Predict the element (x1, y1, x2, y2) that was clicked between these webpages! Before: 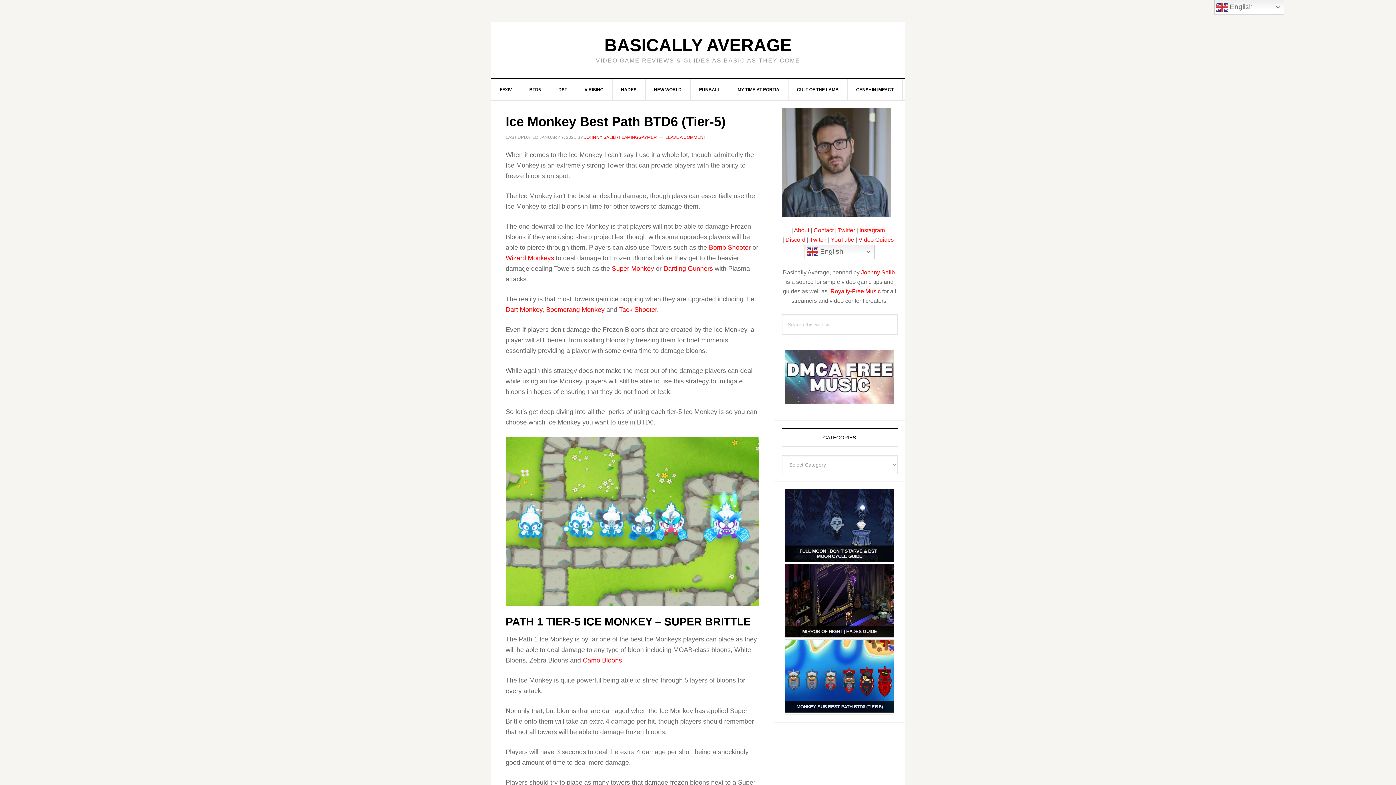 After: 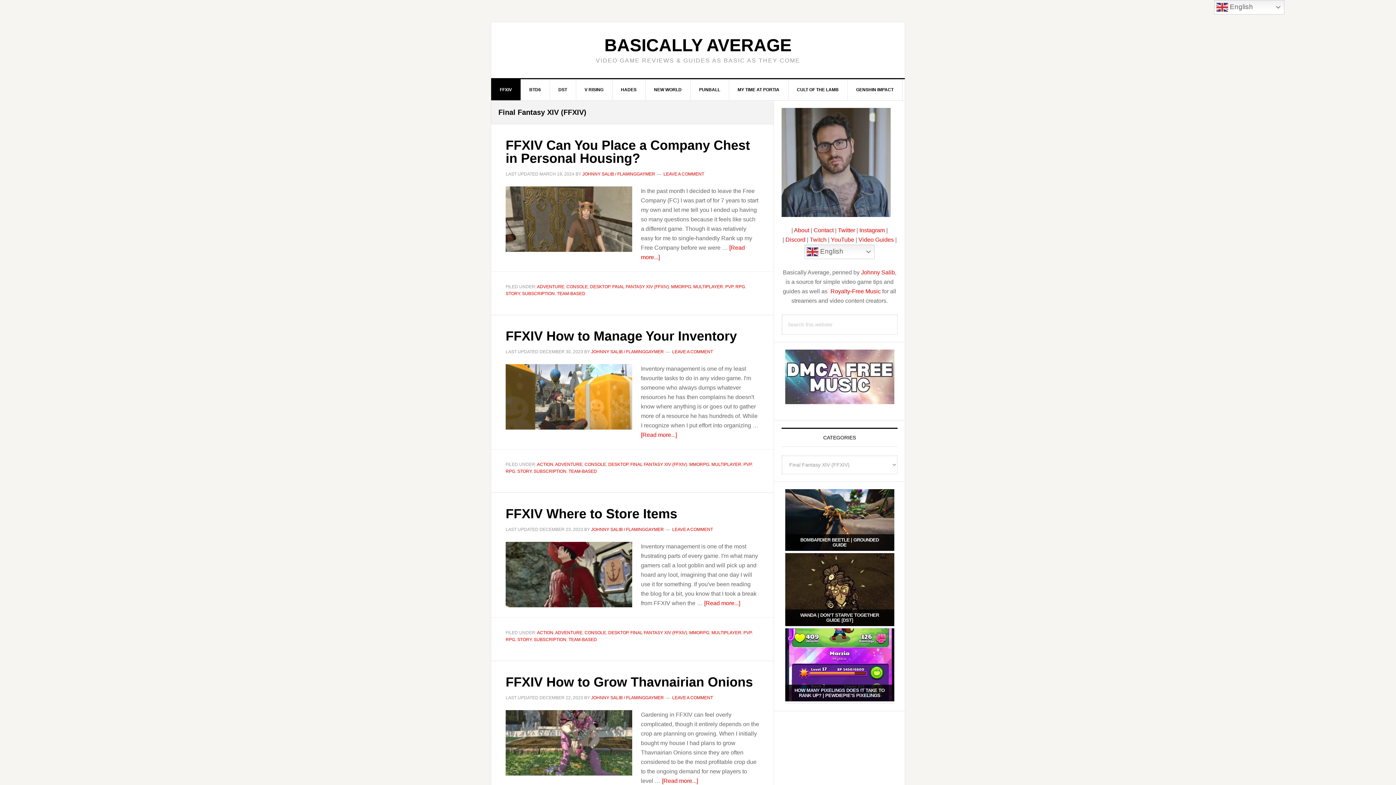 Action: bbox: (491, 79, 521, 100) label: FFXIV